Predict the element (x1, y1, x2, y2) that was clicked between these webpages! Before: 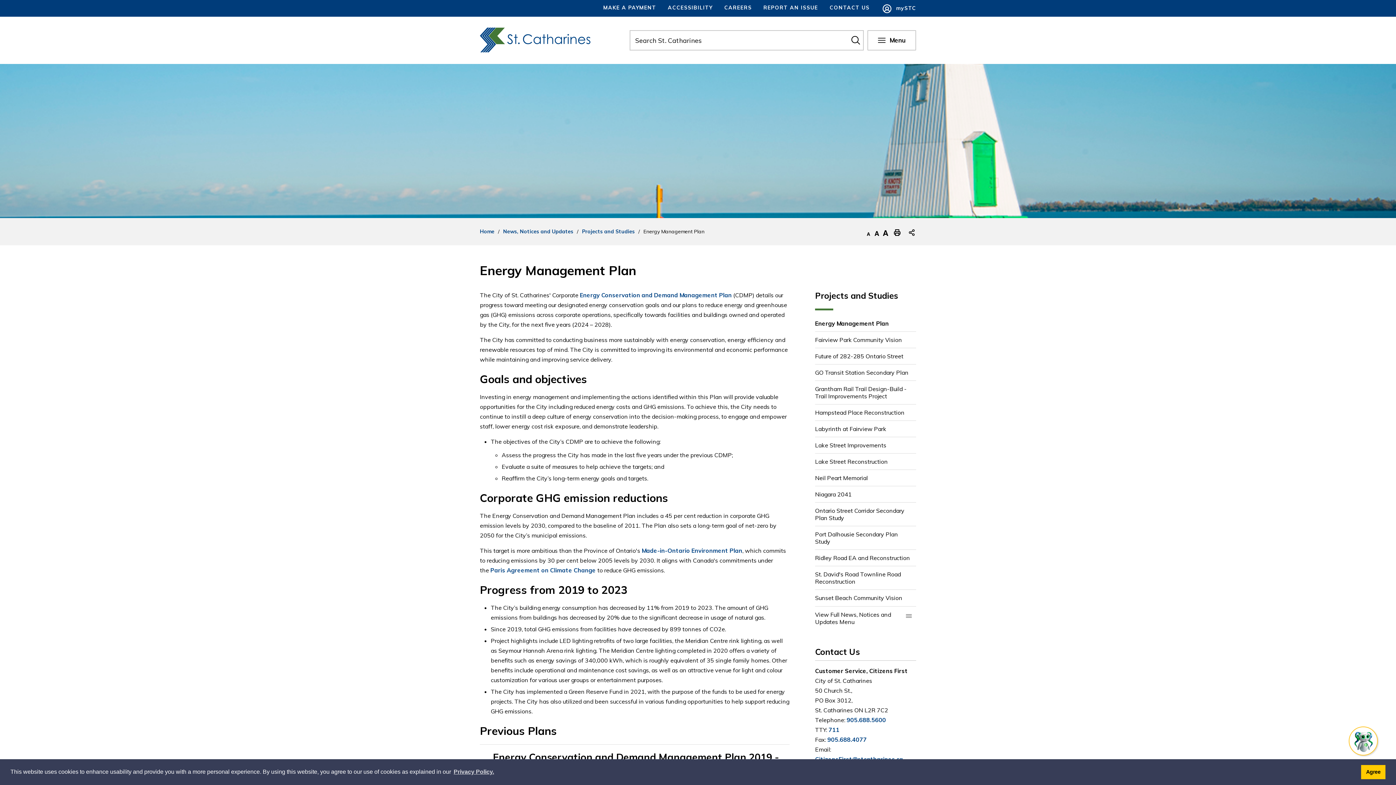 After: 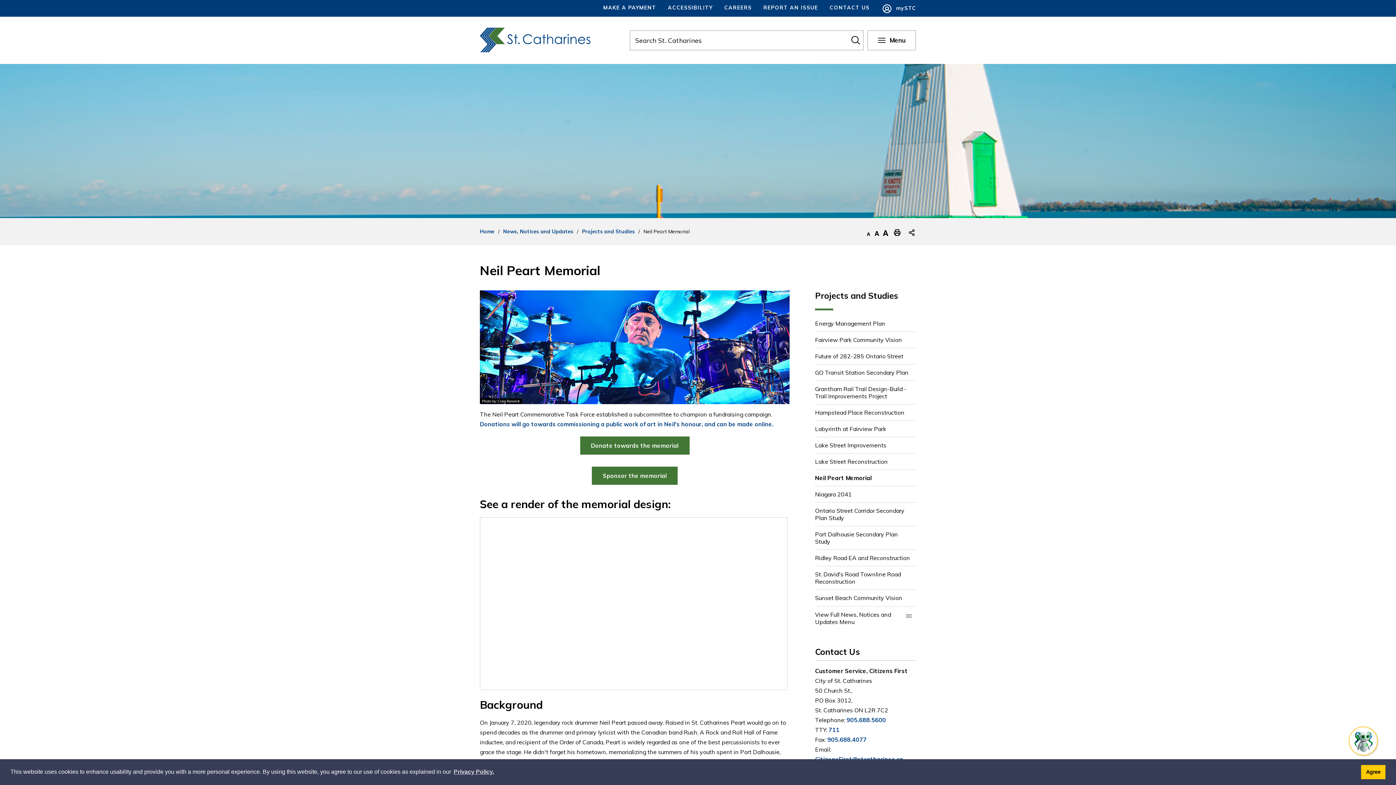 Action: label: Neil Peart Memorial bbox: (815, 470, 916, 486)